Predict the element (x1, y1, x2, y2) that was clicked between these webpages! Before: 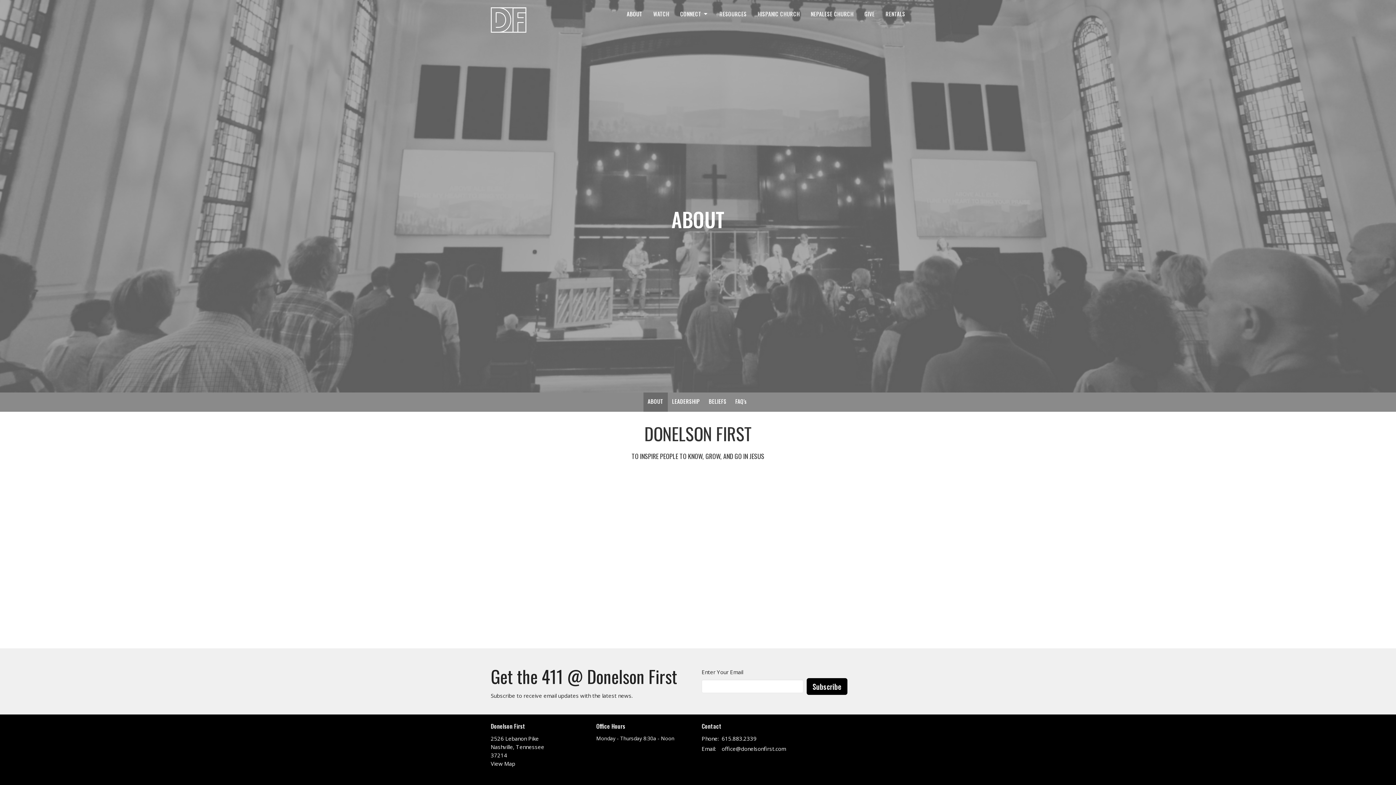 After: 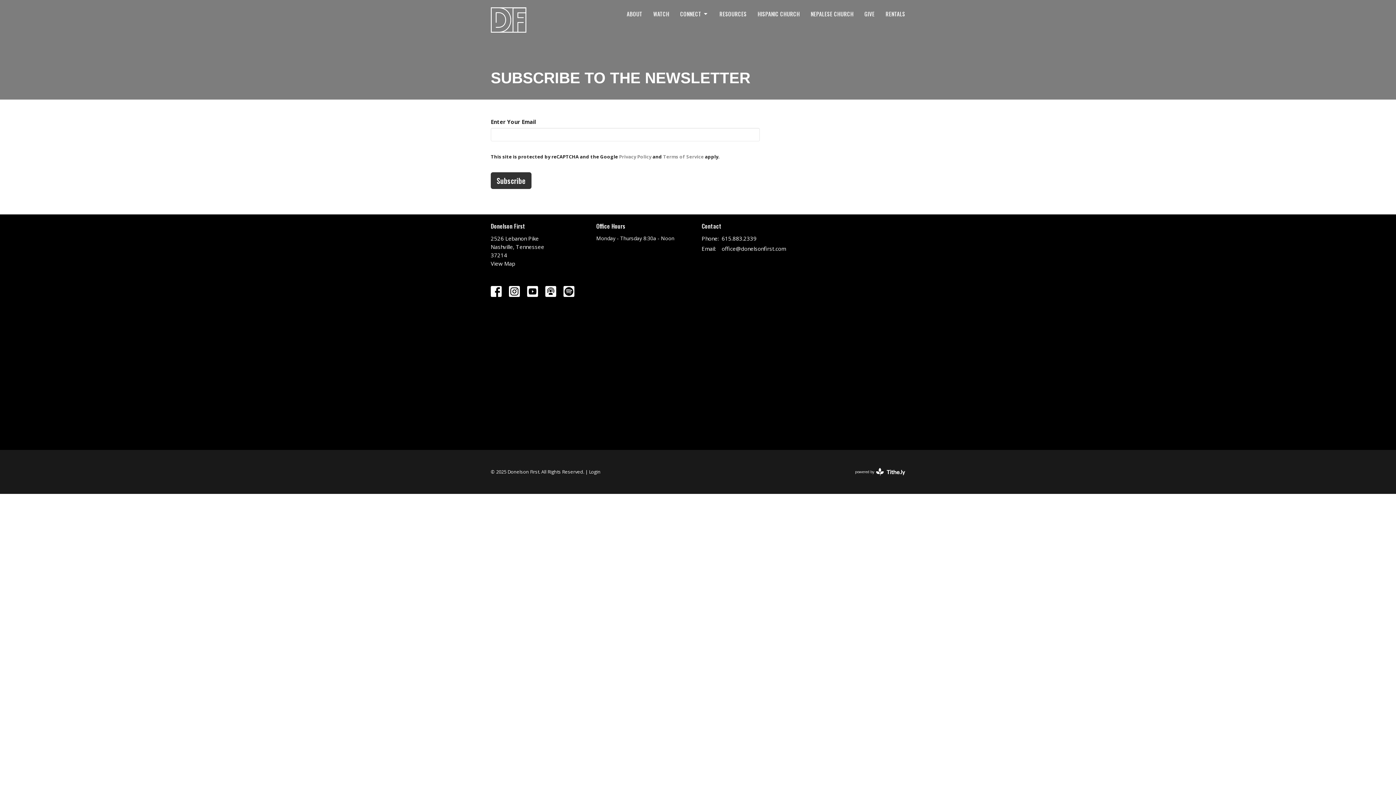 Action: bbox: (806, 678, 847, 695) label: Subscribe